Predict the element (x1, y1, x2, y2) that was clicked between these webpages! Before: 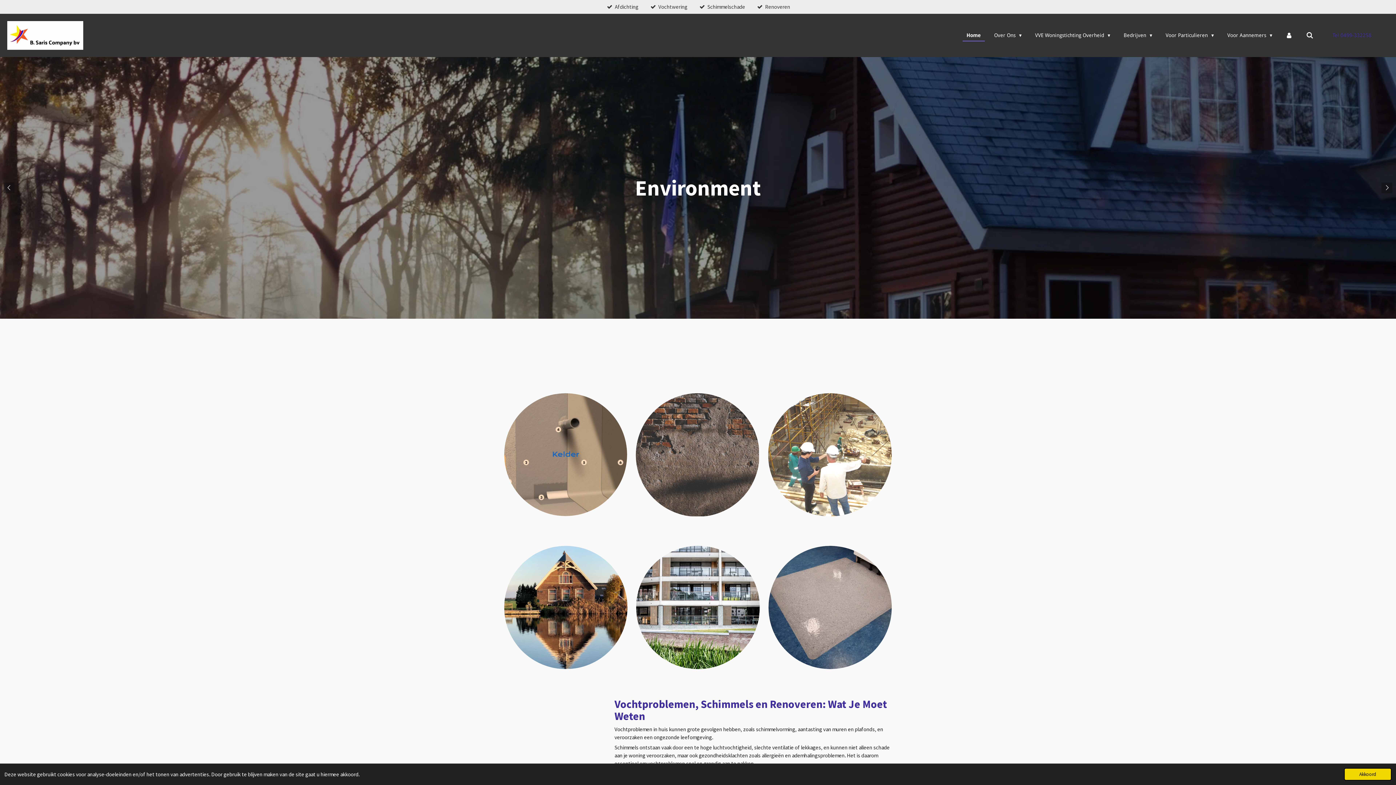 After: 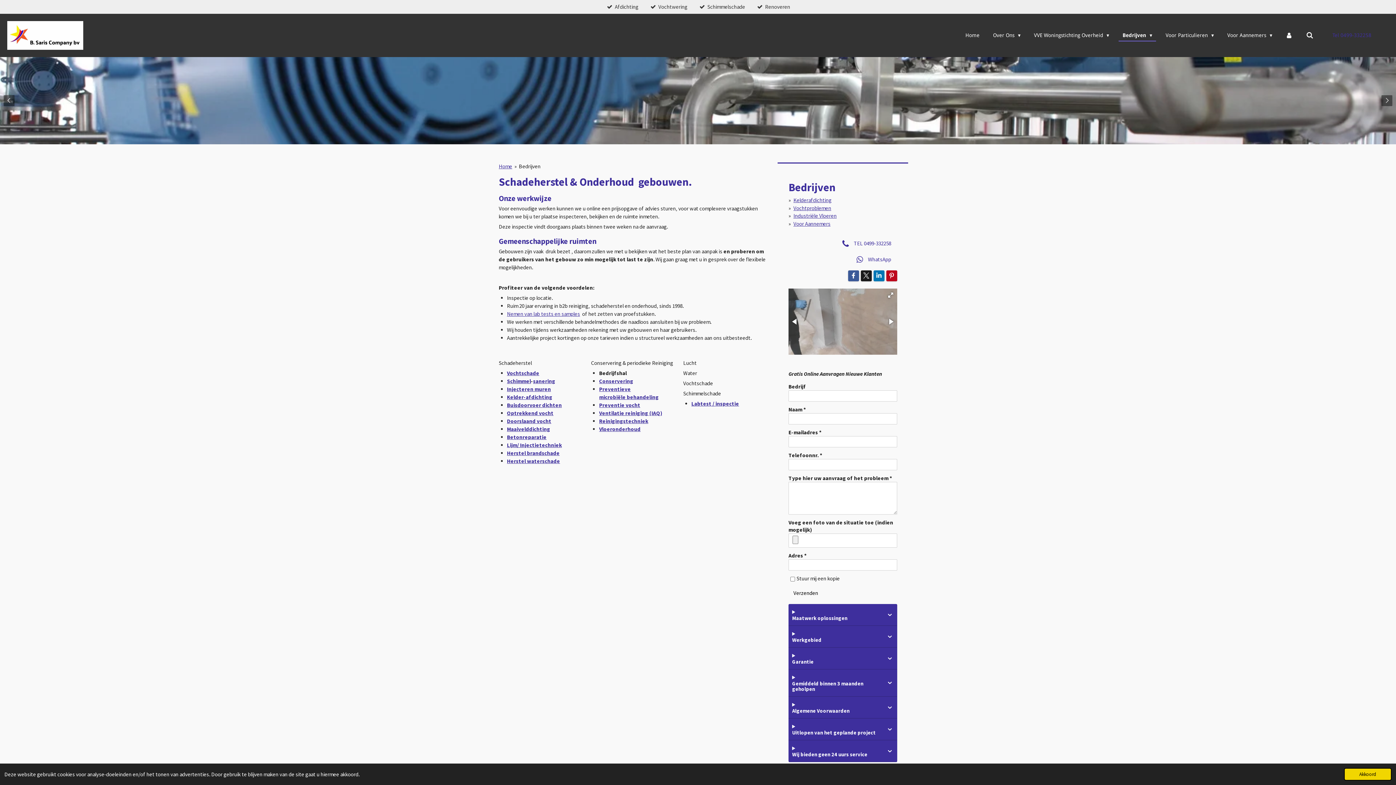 Action: bbox: (768, 393, 891, 516)